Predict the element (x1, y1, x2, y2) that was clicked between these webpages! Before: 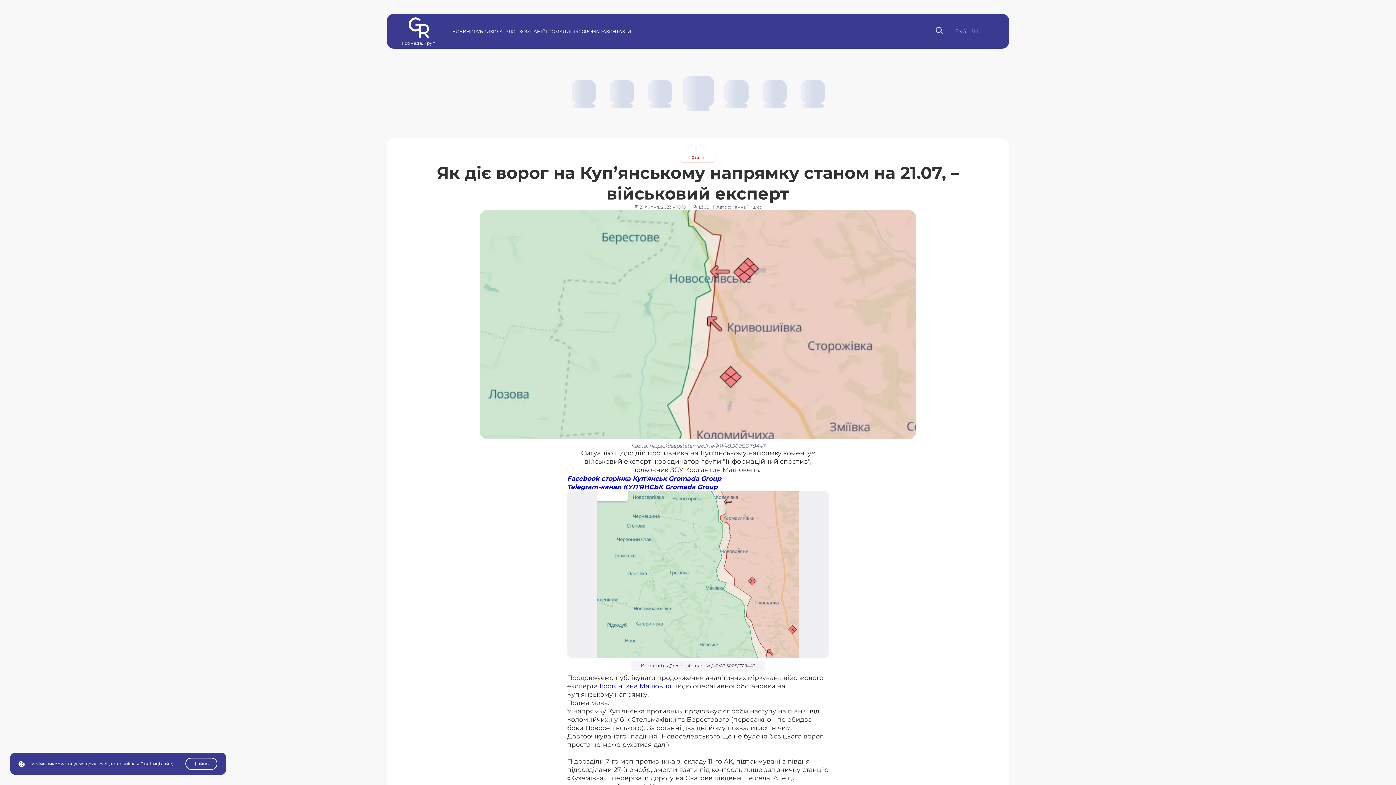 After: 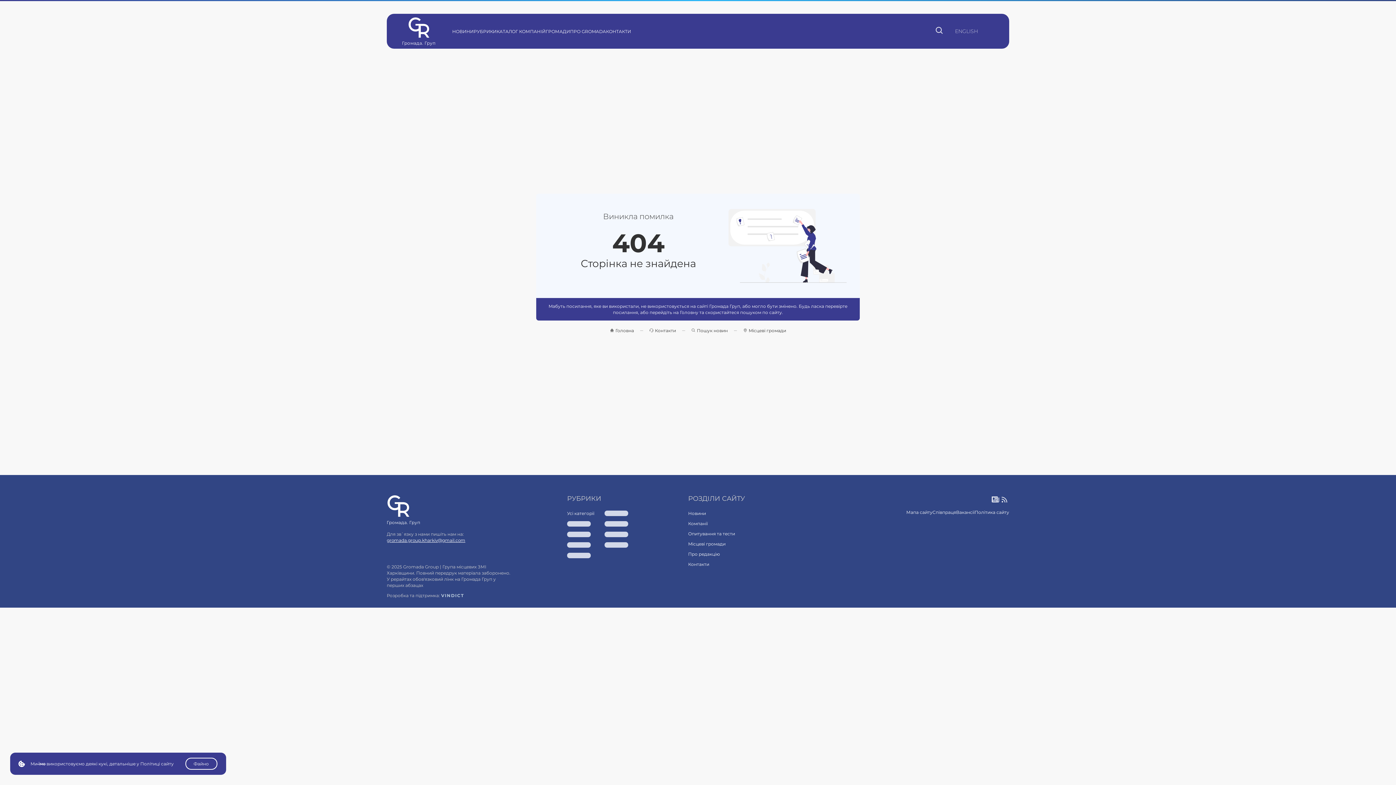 Action: label: Статтi bbox: (680, 152, 716, 162)